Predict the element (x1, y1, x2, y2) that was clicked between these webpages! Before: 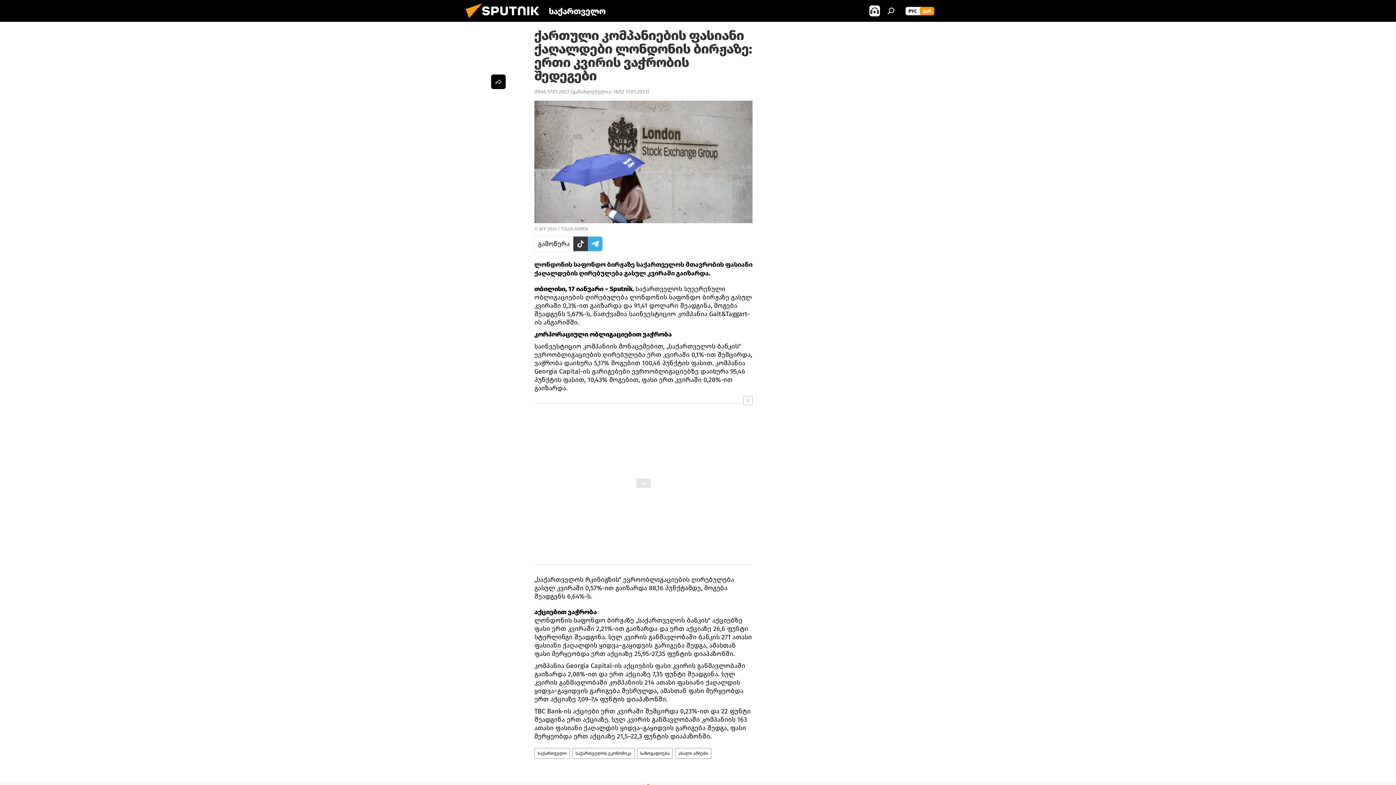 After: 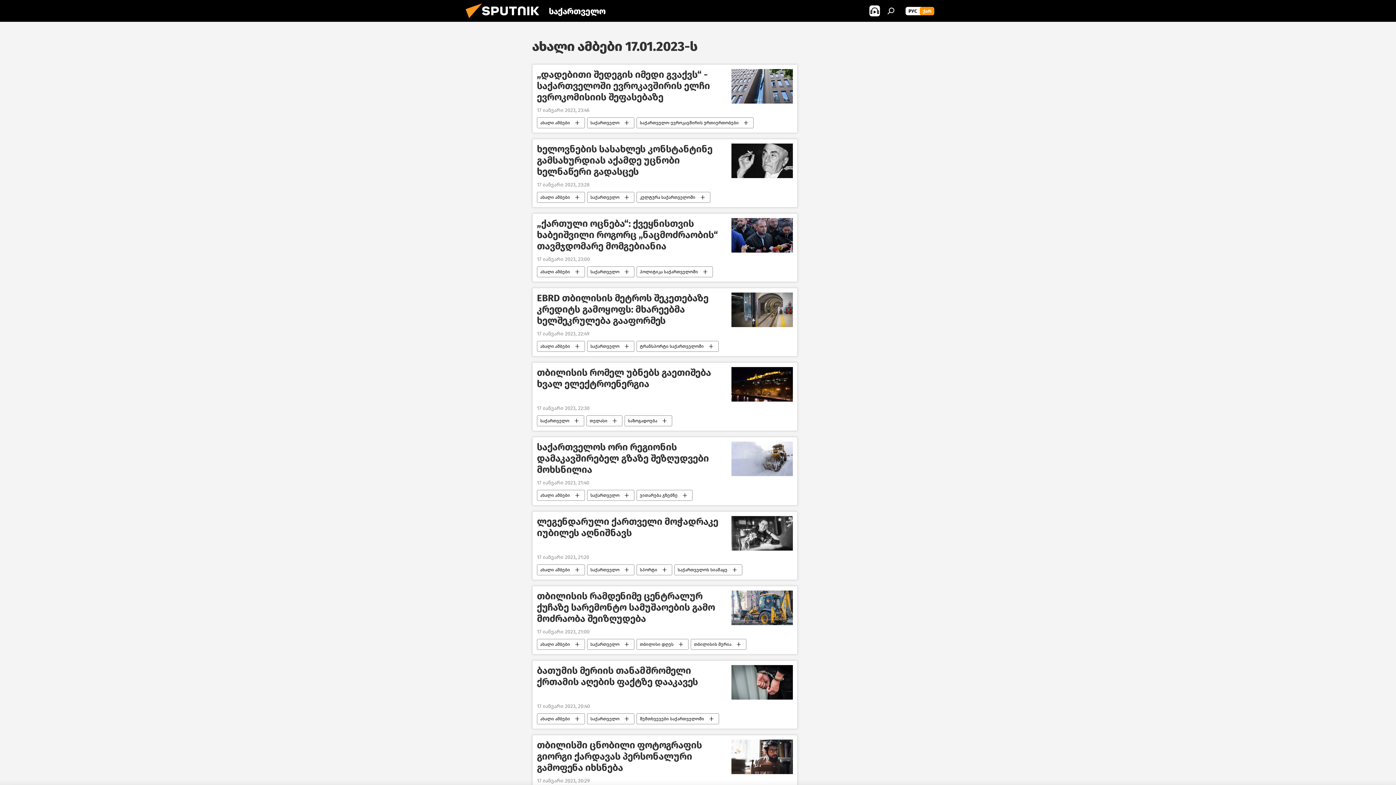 Action: label: 09:45 17.01.2023 bbox: (534, 88, 569, 94)